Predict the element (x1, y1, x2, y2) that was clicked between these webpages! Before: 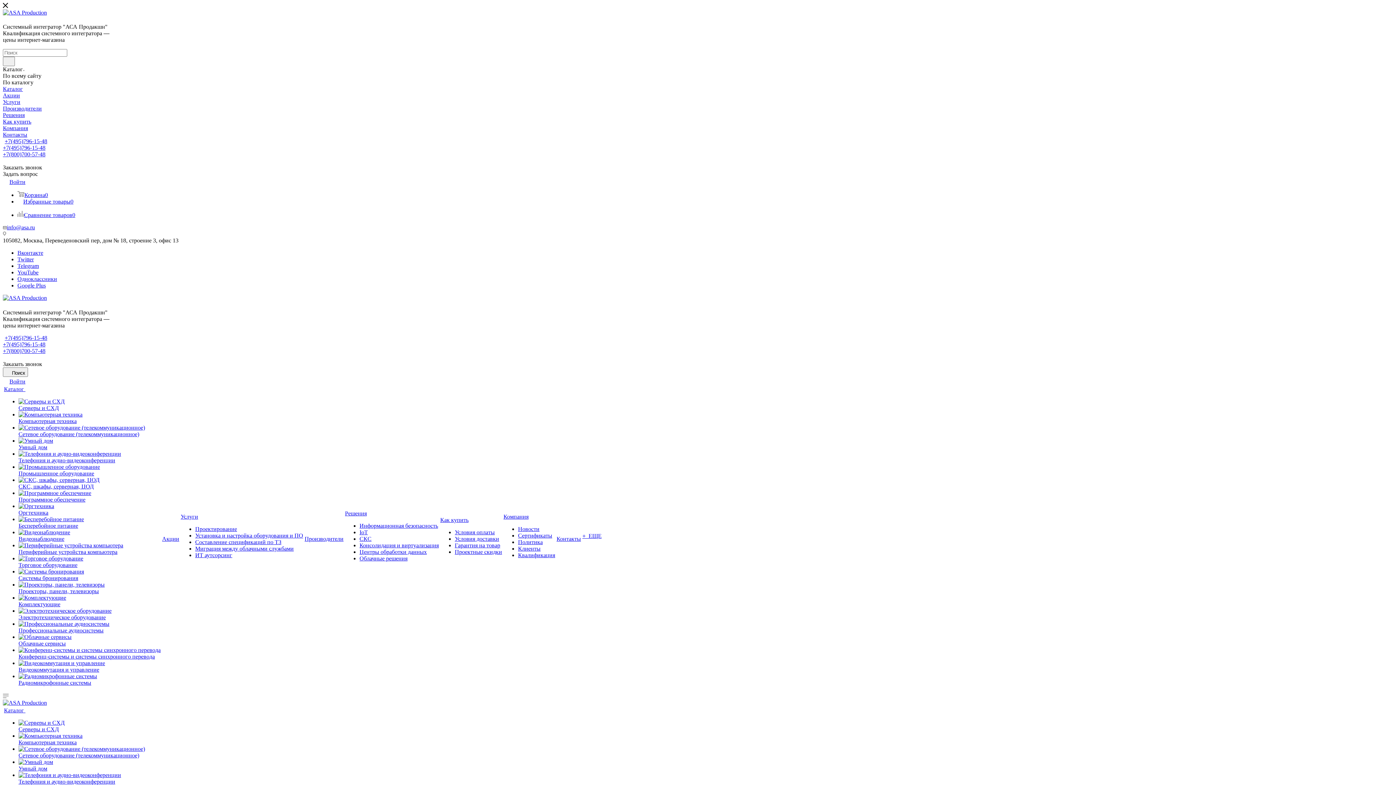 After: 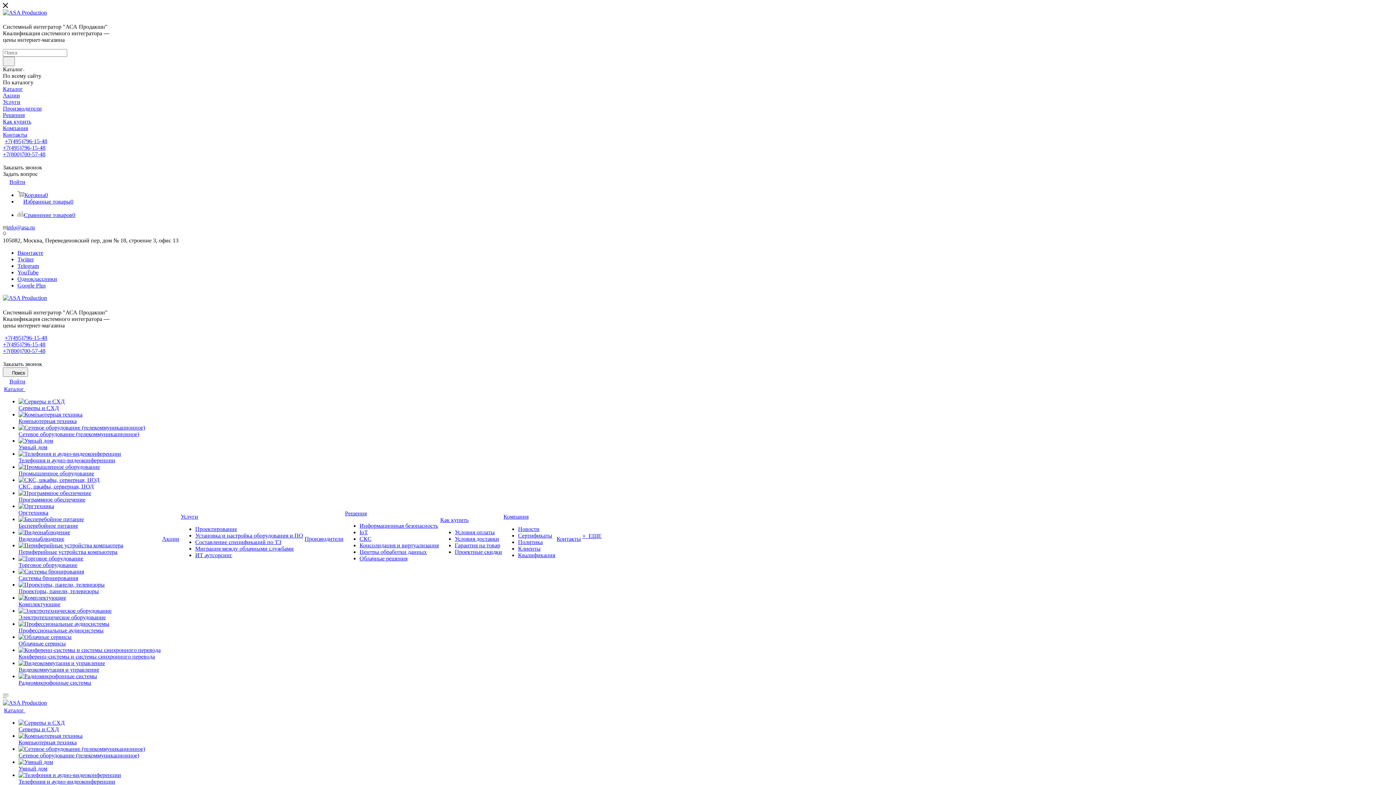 Action: label: IoT bbox: (359, 529, 368, 535)